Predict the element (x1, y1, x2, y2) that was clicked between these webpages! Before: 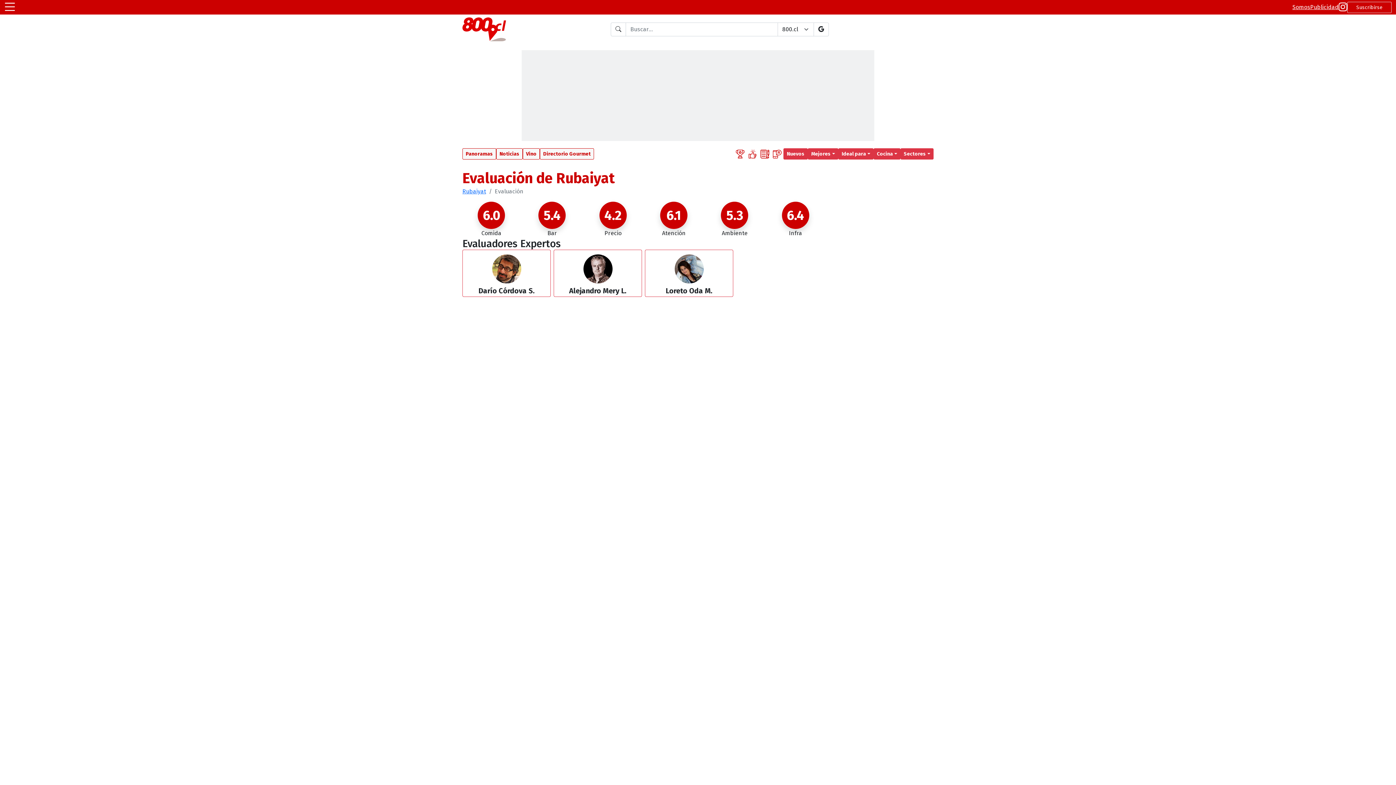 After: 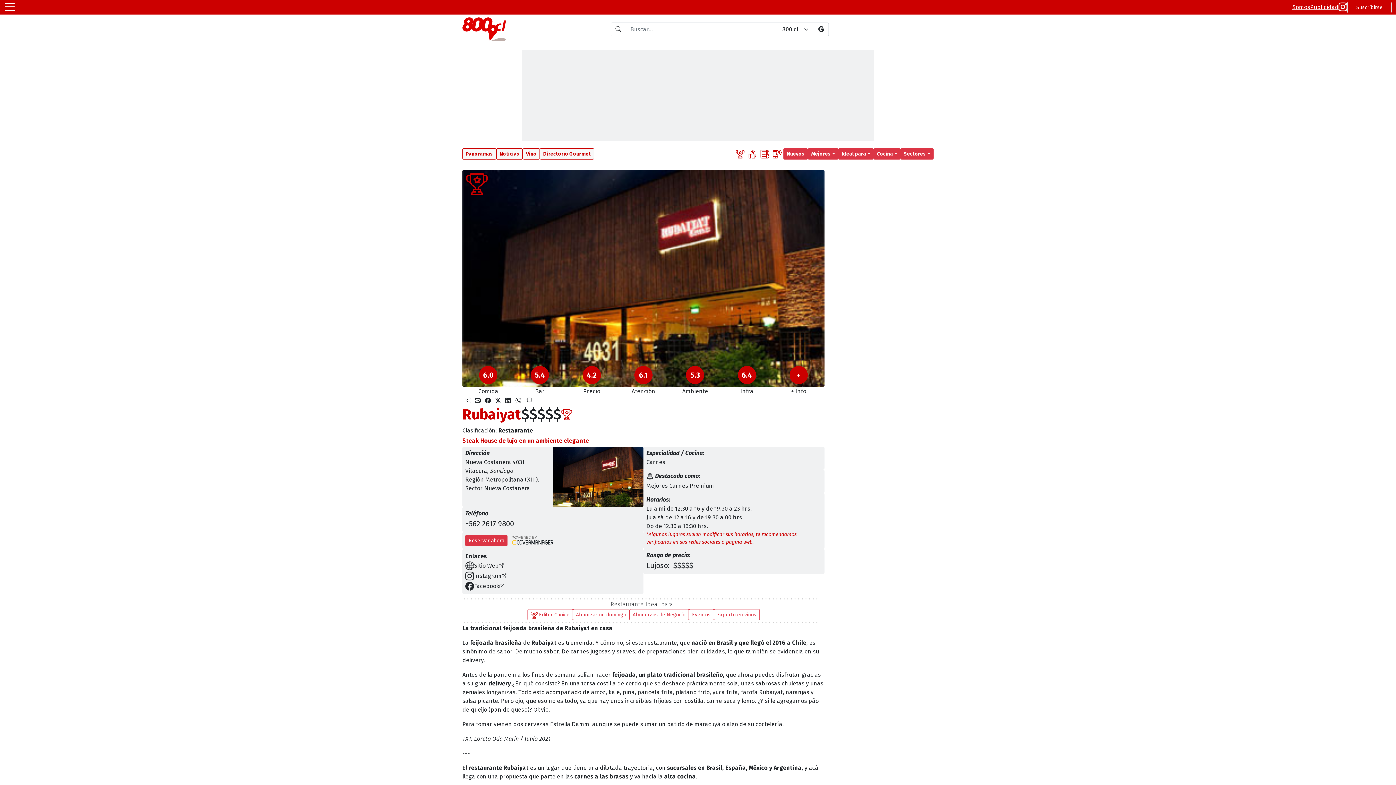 Action: label: Rubaiyat bbox: (462, 188, 486, 195)